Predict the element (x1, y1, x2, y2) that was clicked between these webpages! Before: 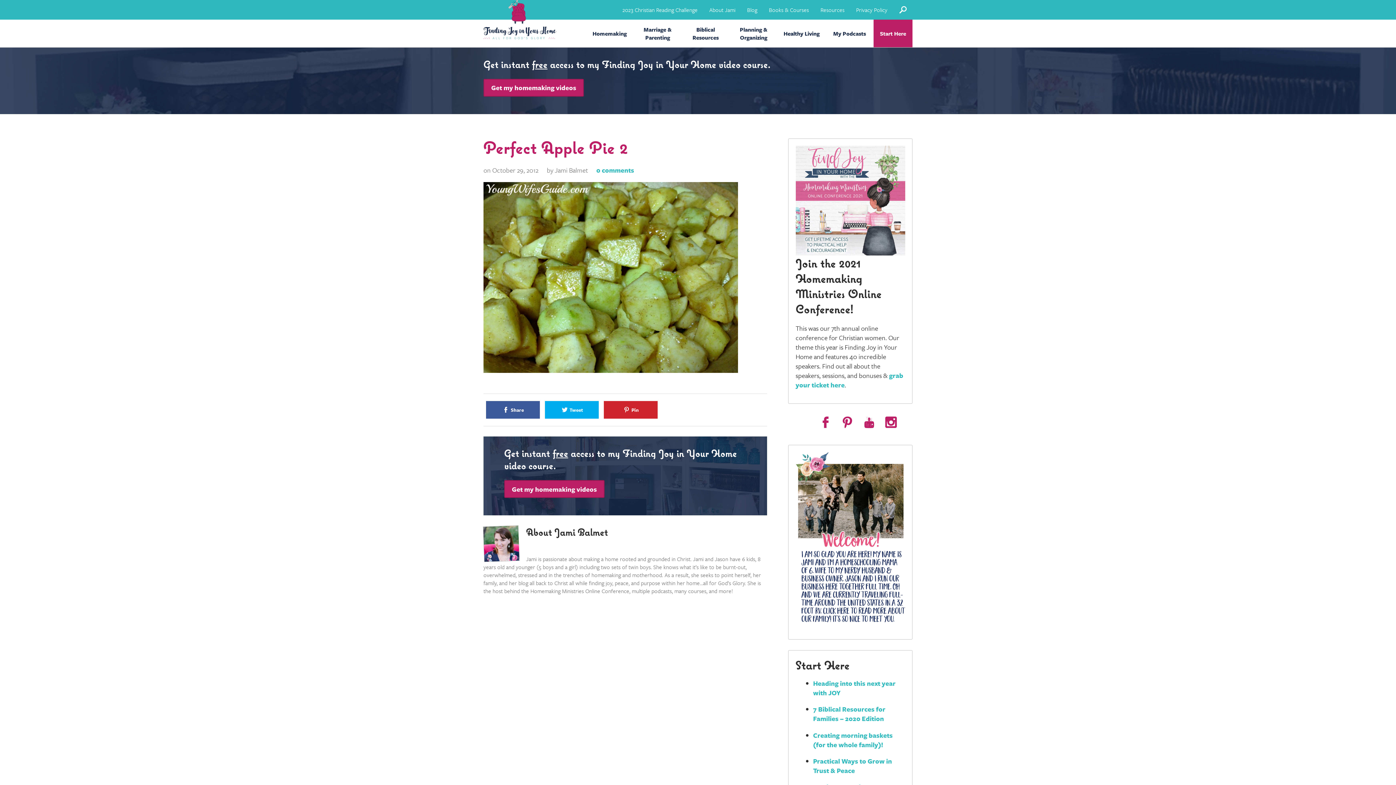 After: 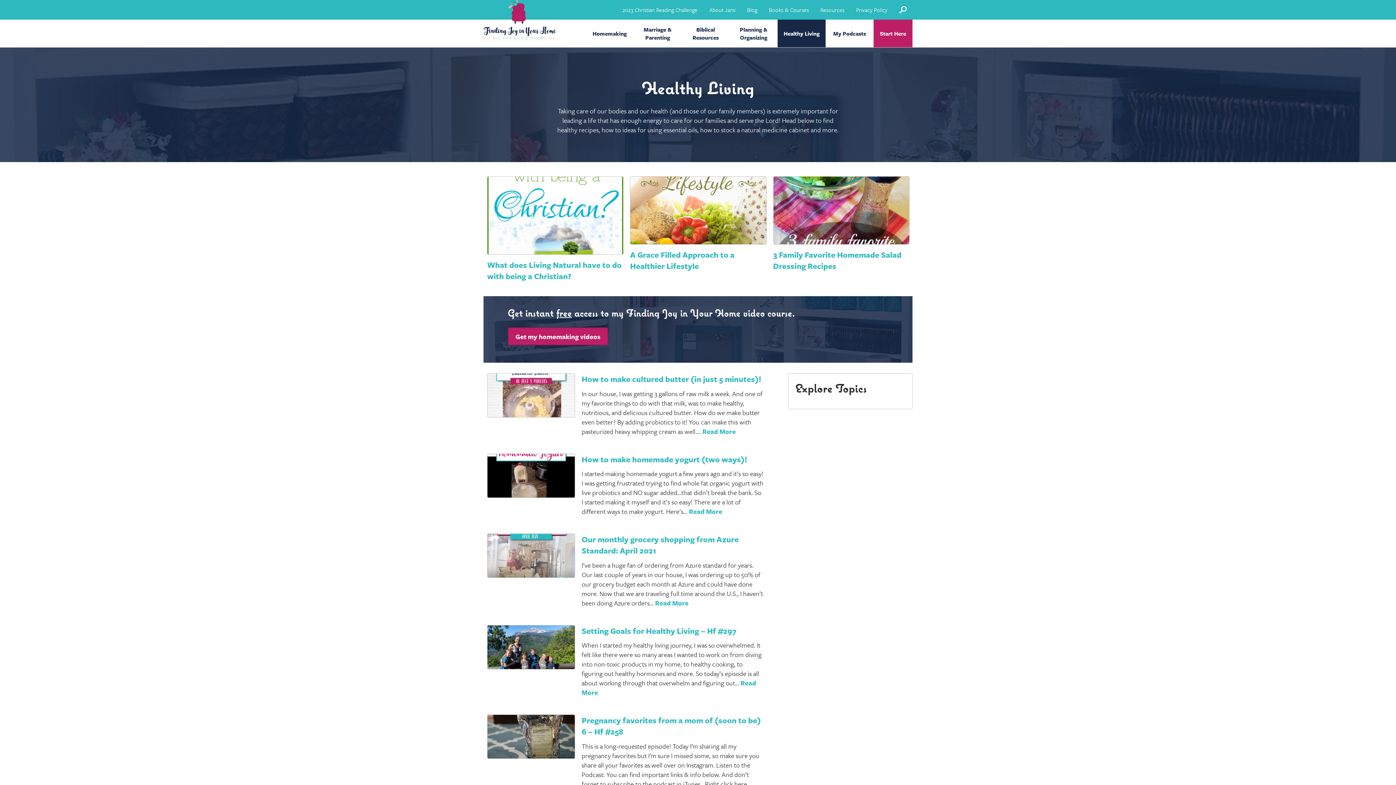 Action: bbox: (777, 19, 825, 47) label: Healthy Living